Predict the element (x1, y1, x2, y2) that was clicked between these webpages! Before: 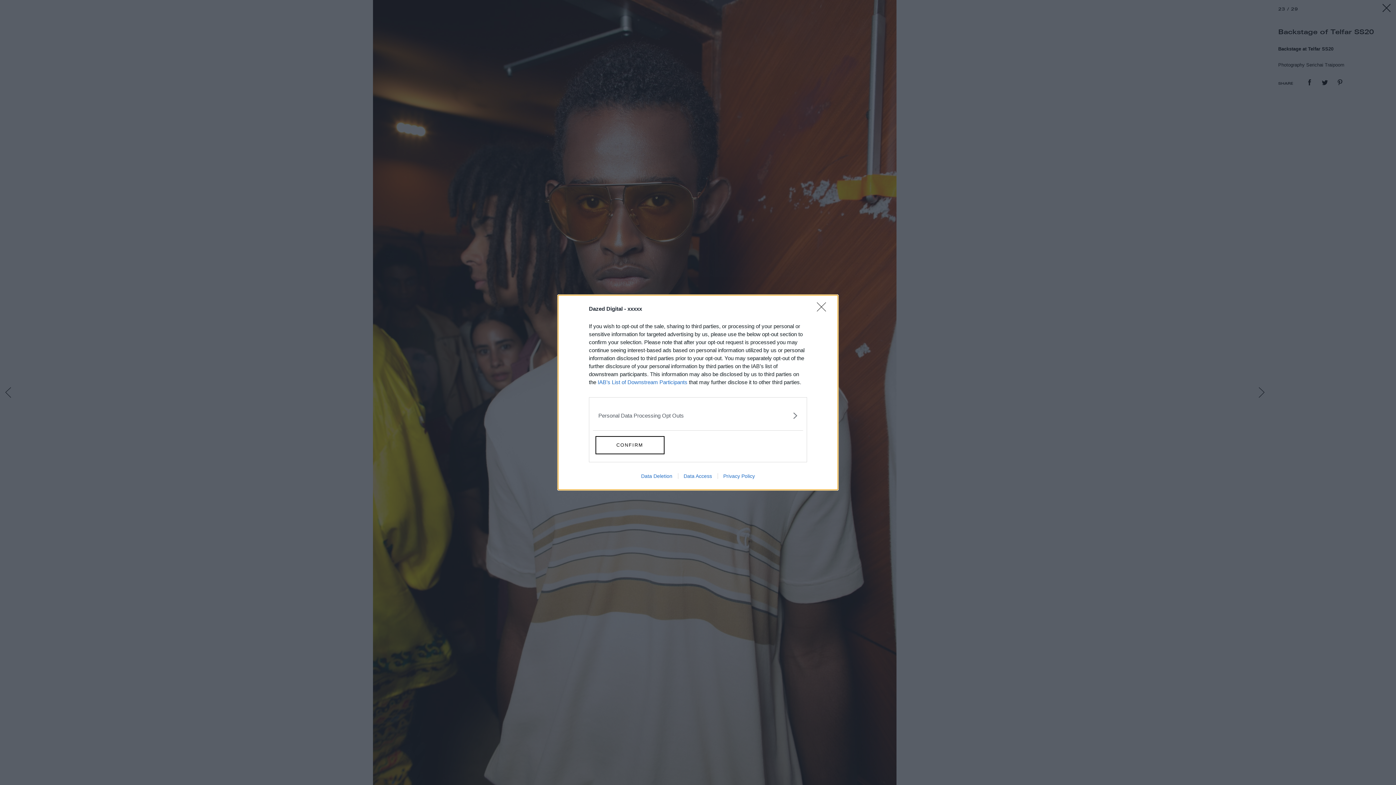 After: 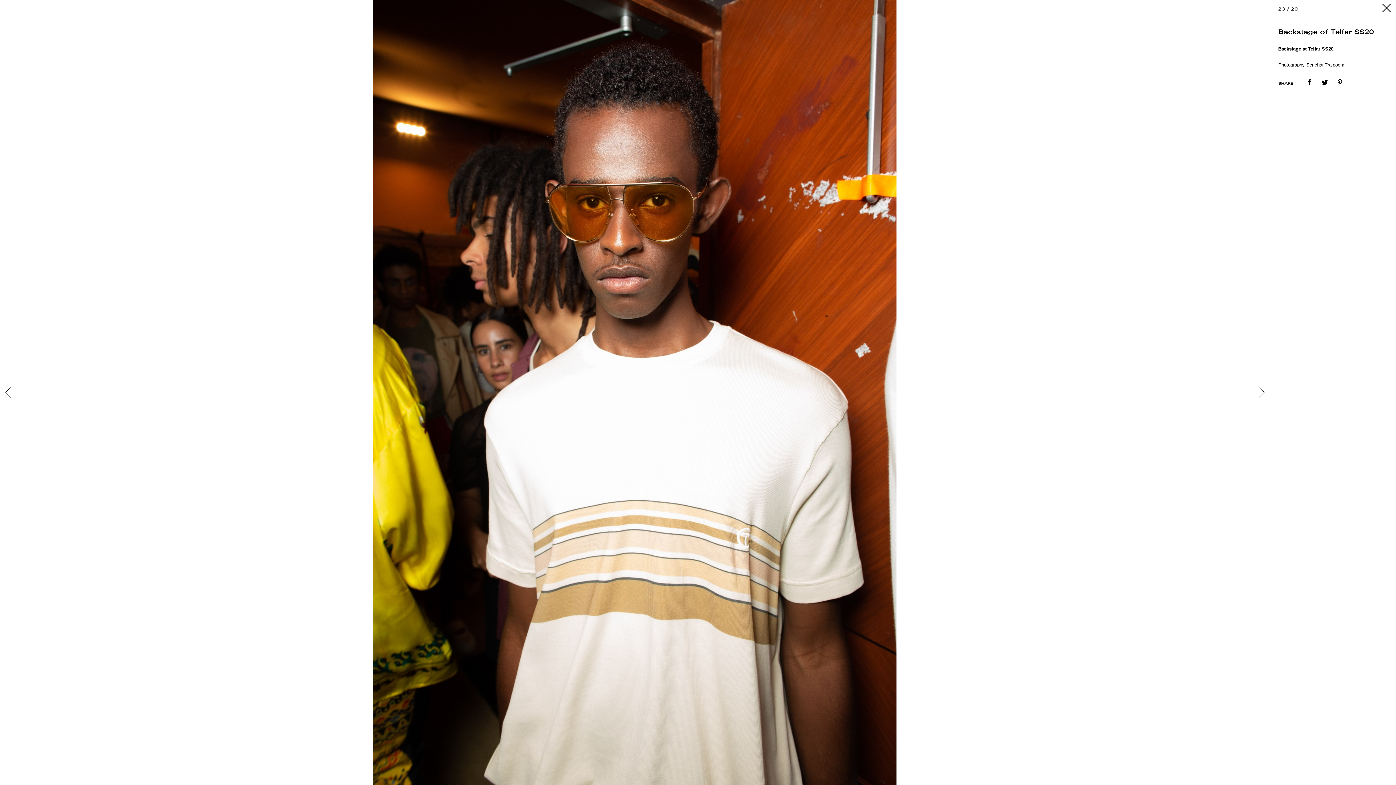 Action: label: CONFIRM bbox: (595, 436, 664, 454)